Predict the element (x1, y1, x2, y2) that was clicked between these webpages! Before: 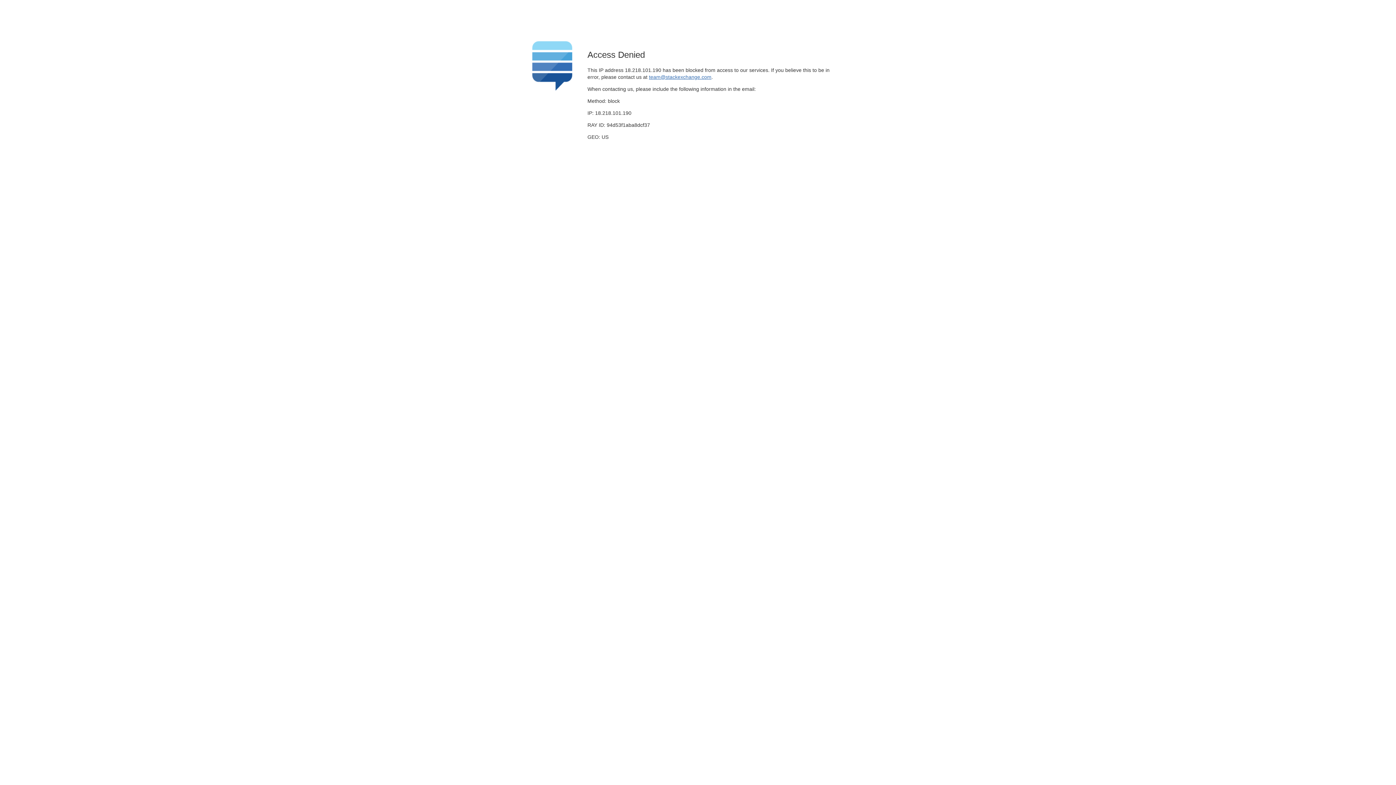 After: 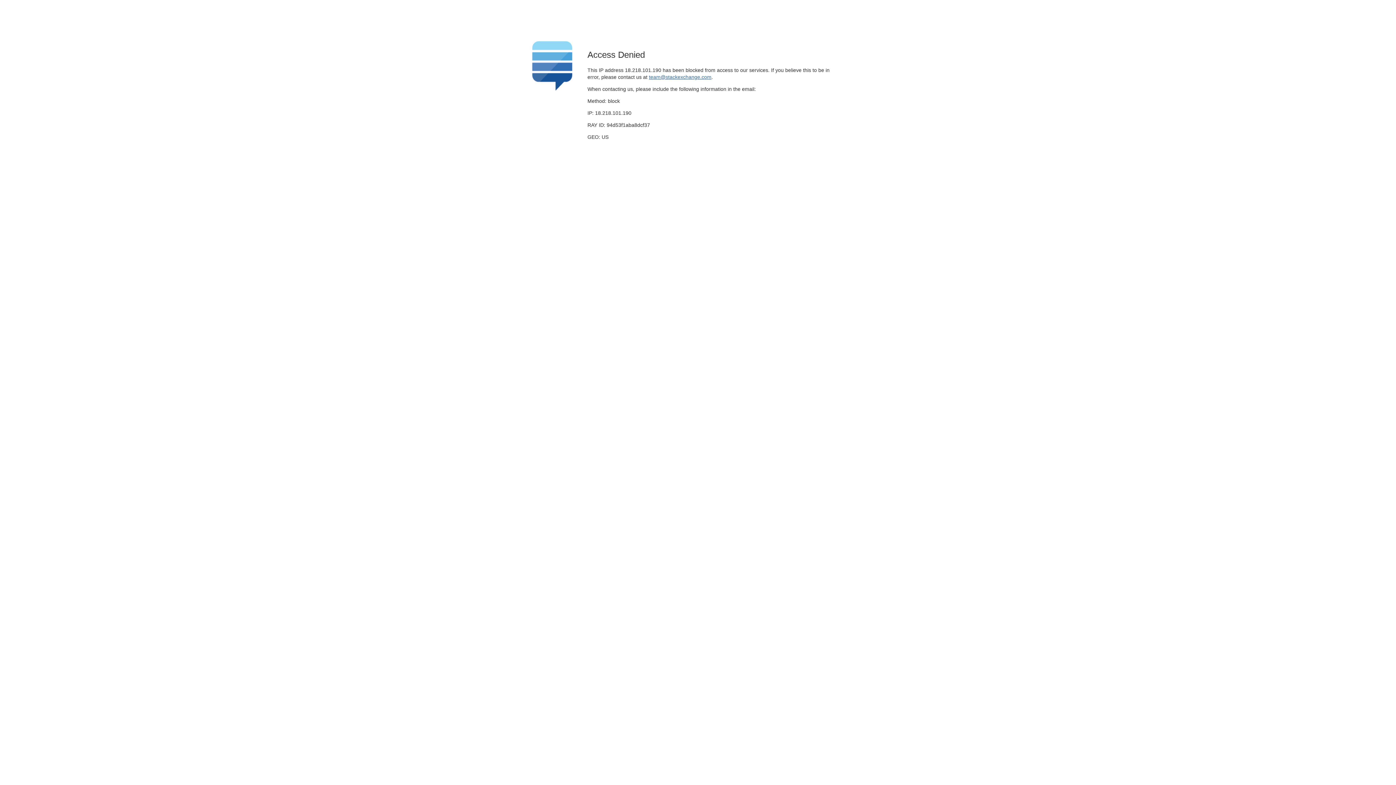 Action: label: team@stackexchange.com bbox: (649, 74, 711, 79)